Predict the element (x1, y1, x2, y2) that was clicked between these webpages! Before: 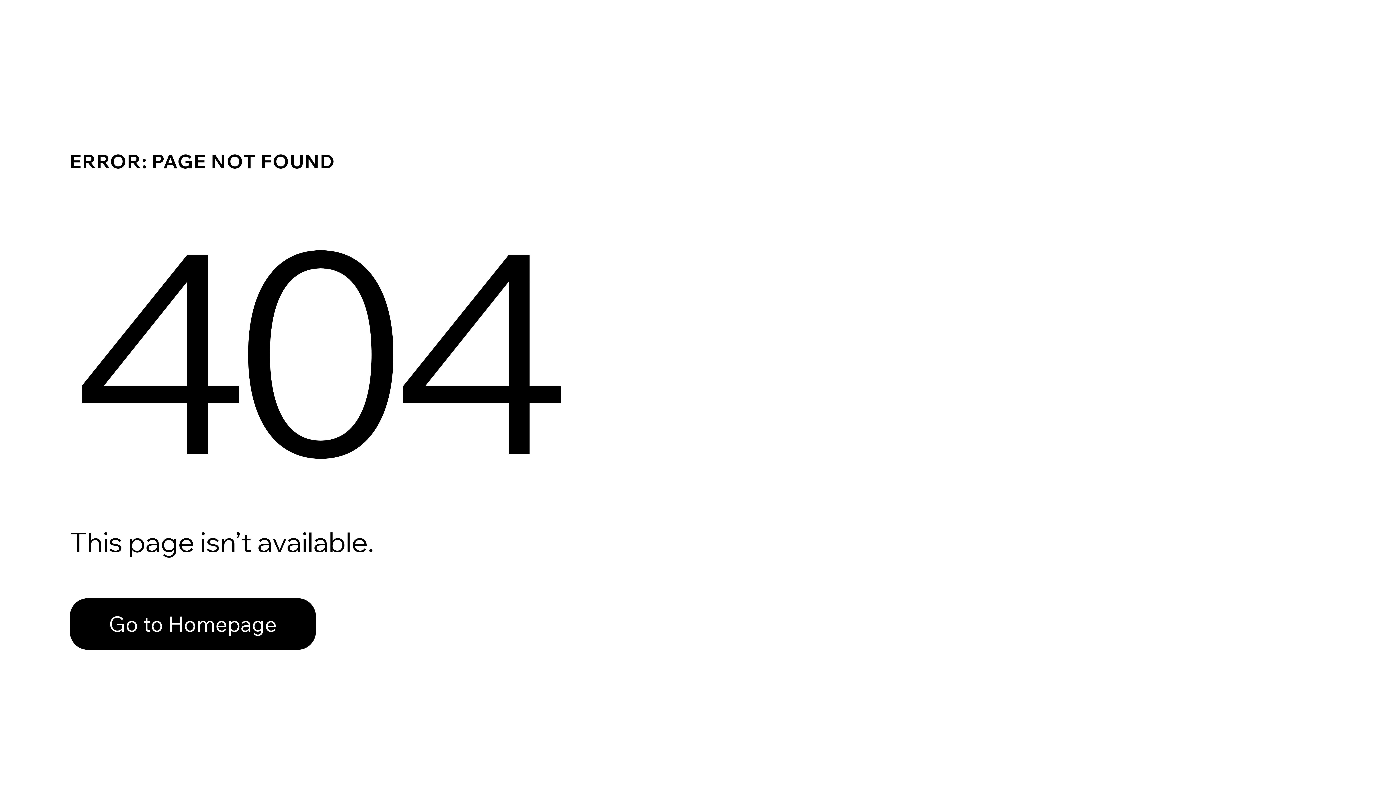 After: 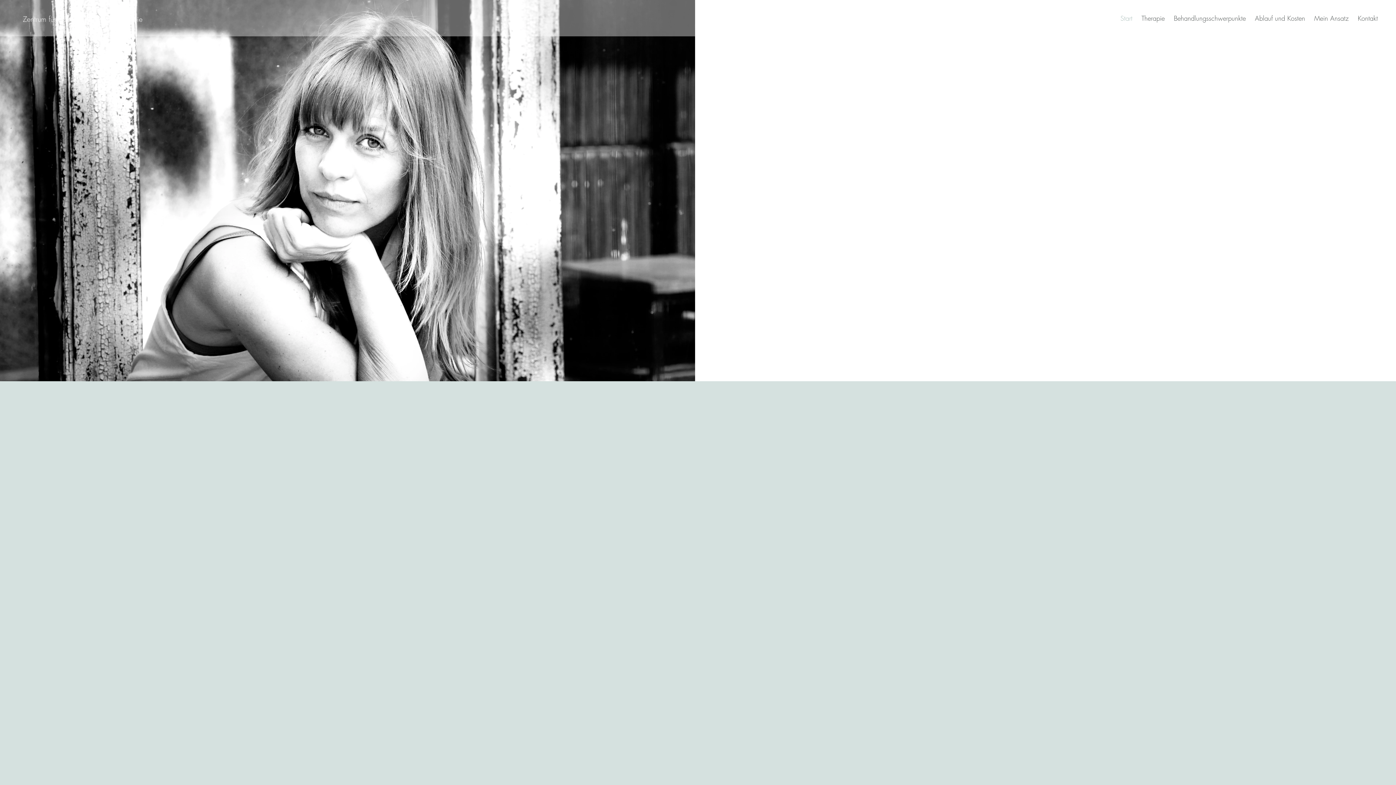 Action: bbox: (69, 582, 768, 659) label: Go to Homepage